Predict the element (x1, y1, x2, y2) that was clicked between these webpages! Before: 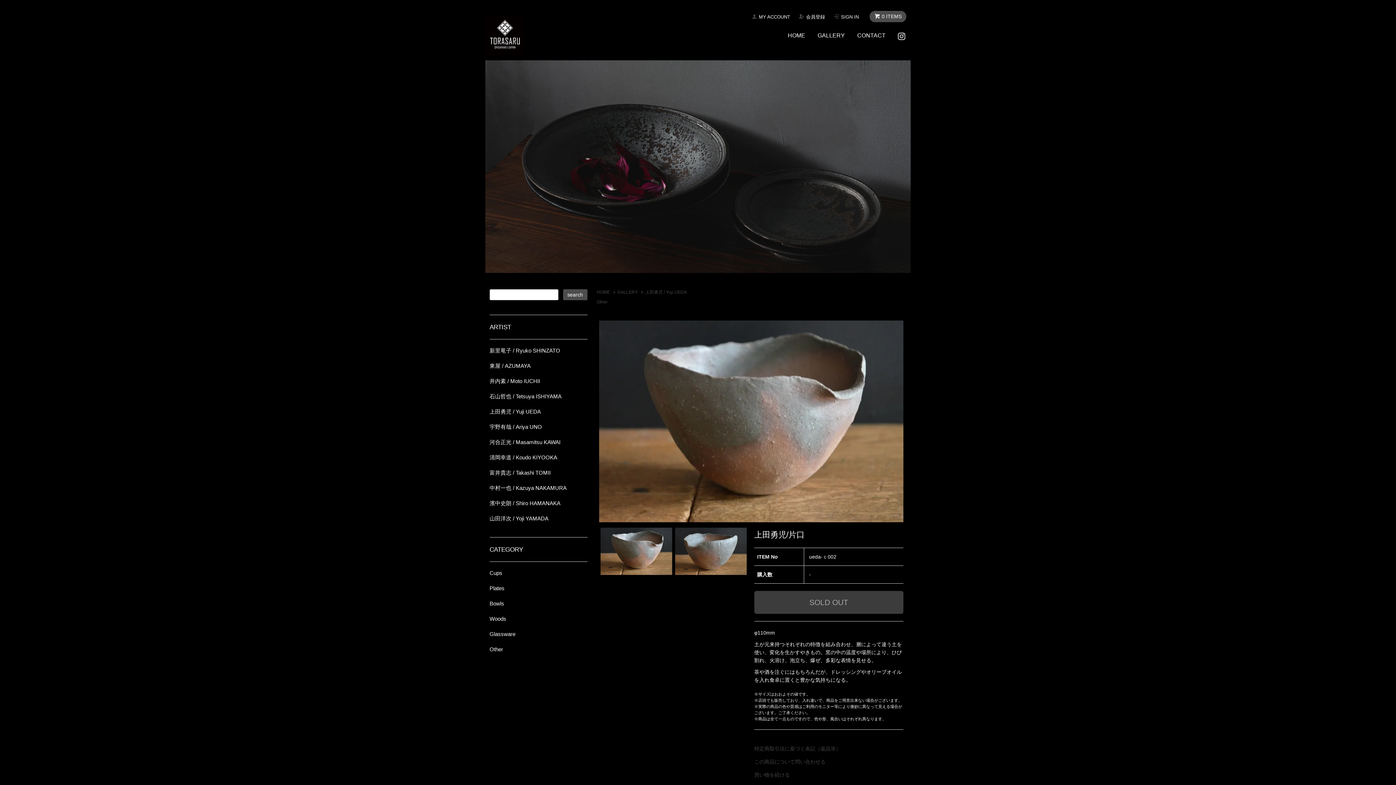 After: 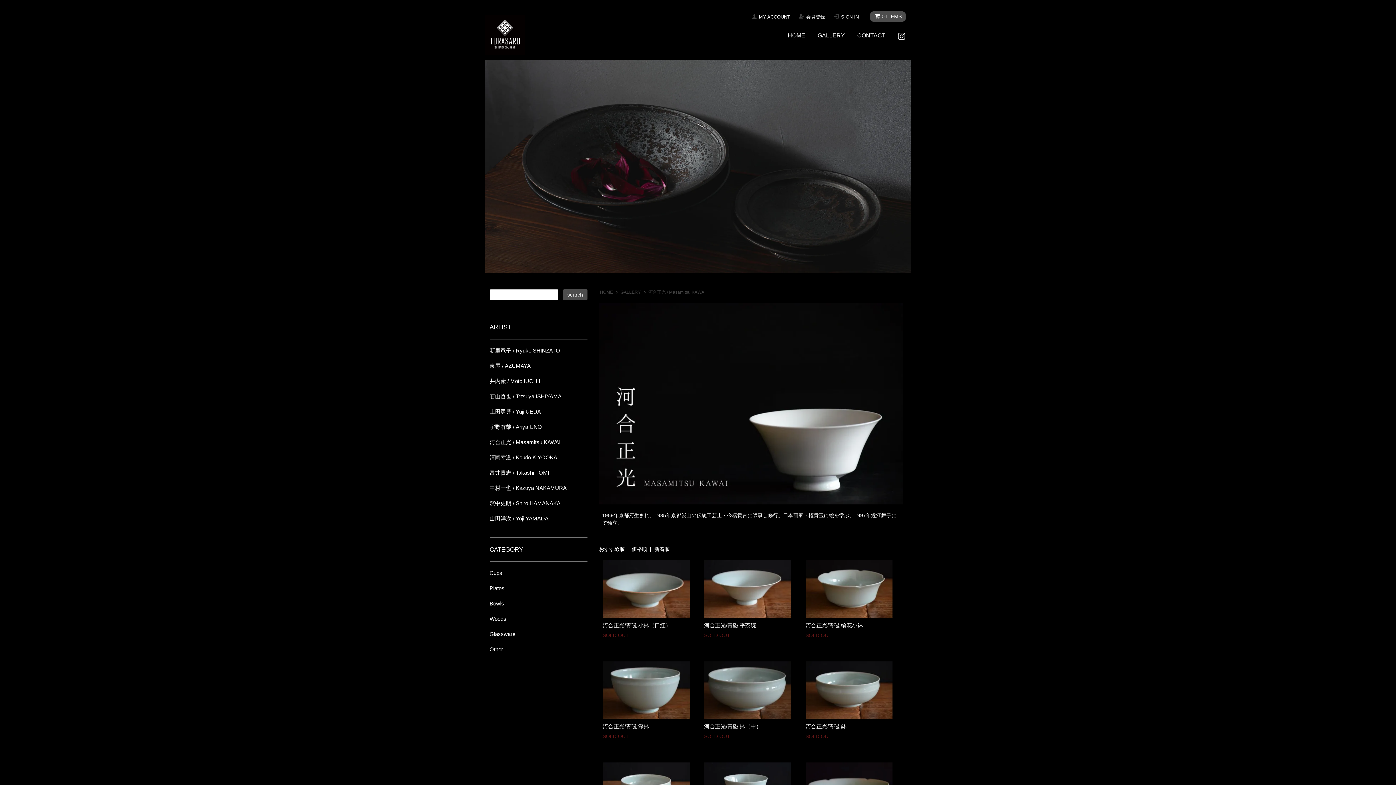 Action: bbox: (489, 438, 587, 446) label: 河合正光 / Masamitsu KAWAI